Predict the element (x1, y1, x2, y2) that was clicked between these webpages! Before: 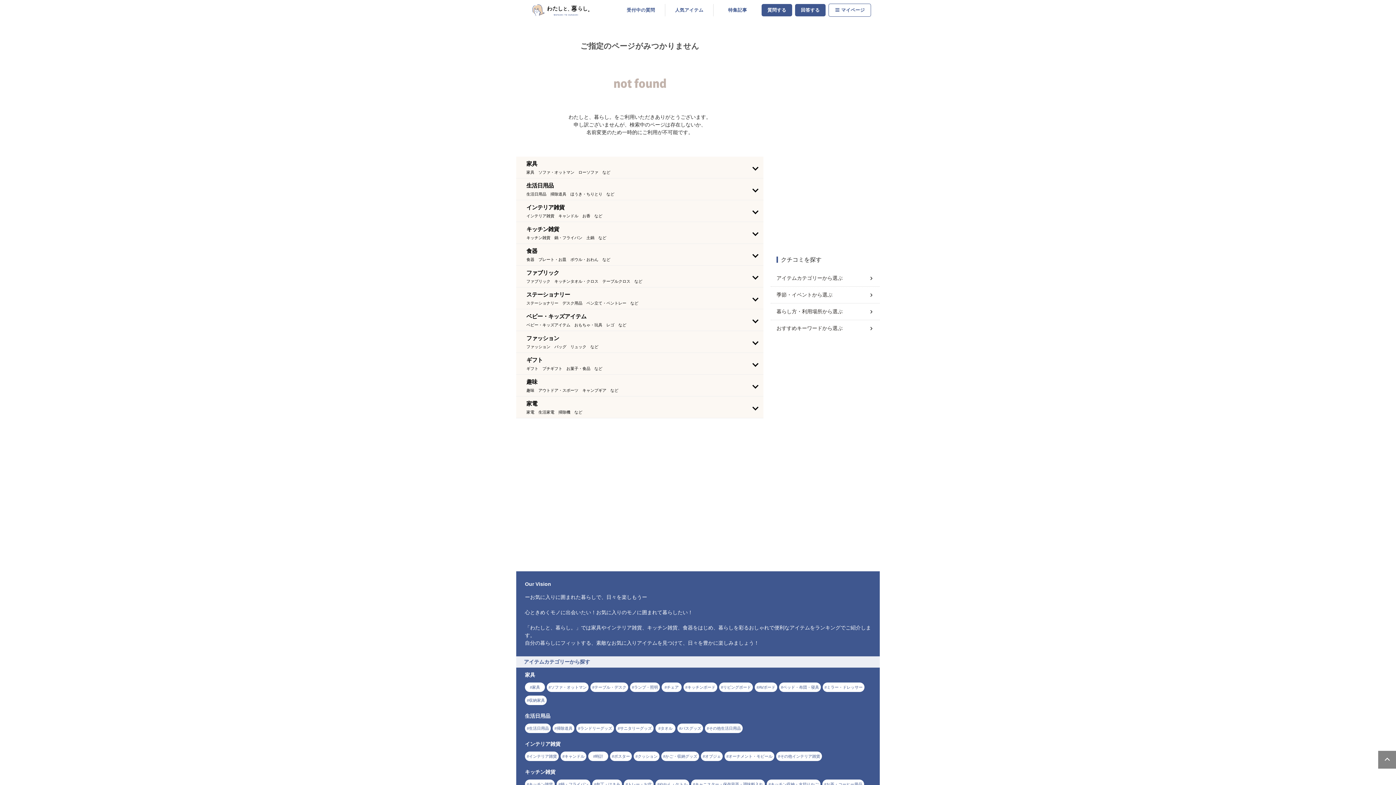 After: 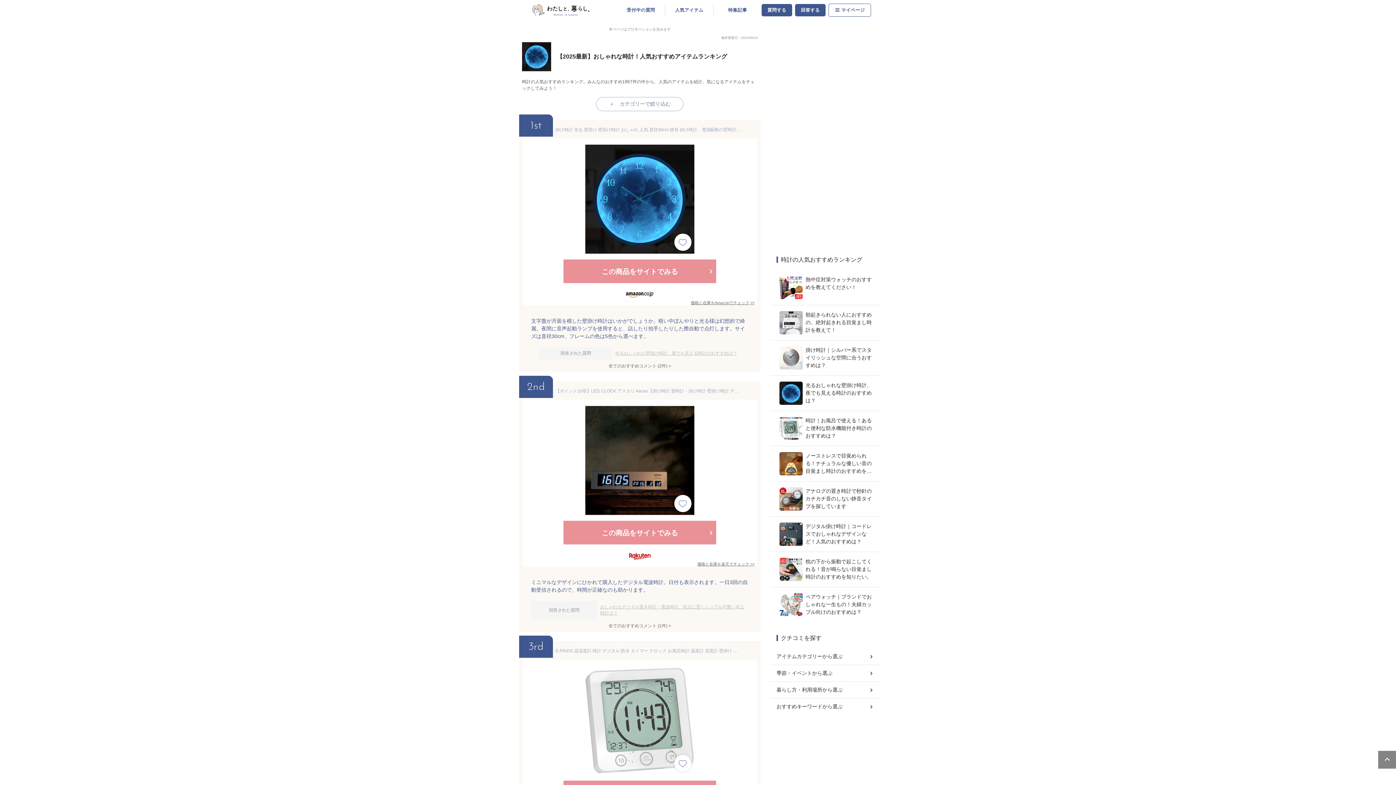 Action: label: 時計 bbox: (588, 752, 608, 761)